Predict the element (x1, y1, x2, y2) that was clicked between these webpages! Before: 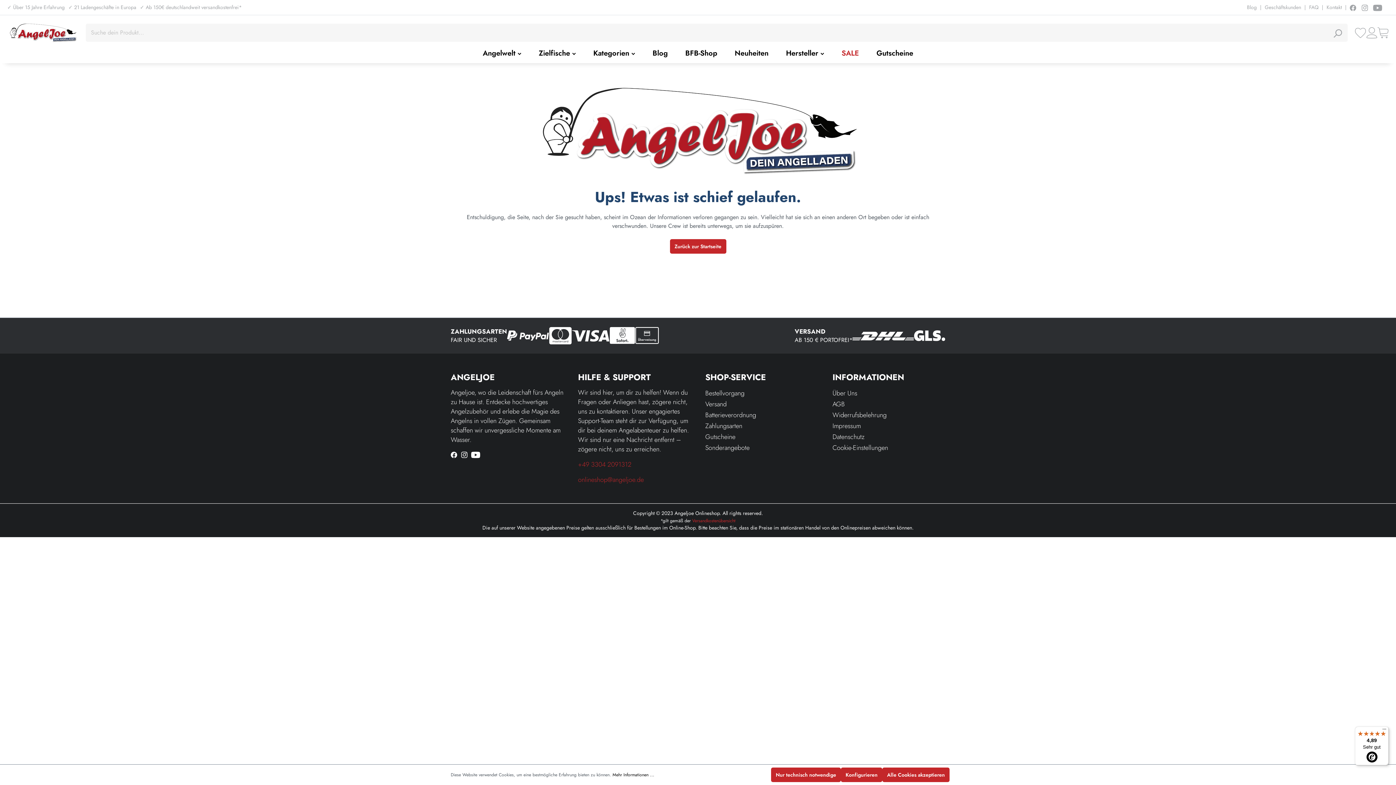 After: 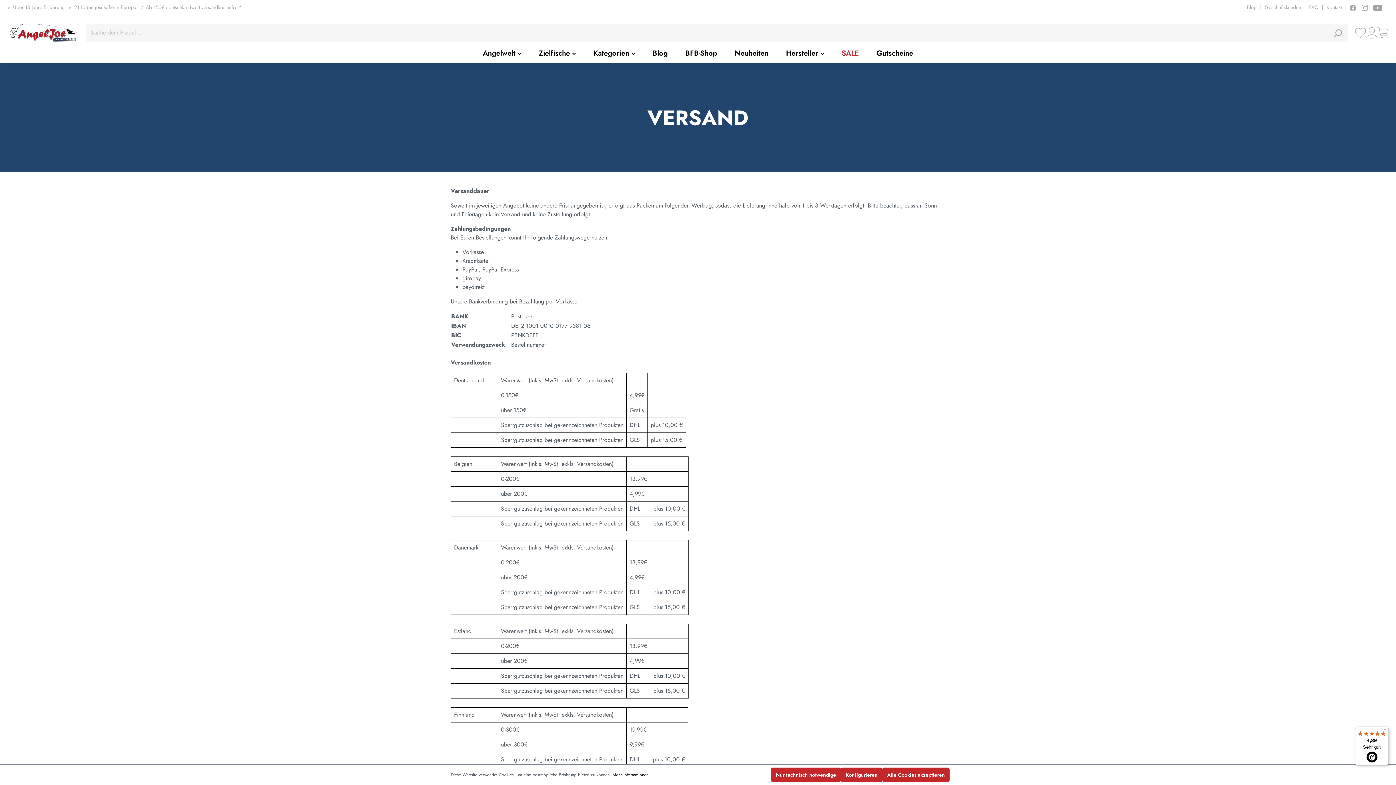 Action: label: Versandkostenübersicht bbox: (692, 517, 735, 524)